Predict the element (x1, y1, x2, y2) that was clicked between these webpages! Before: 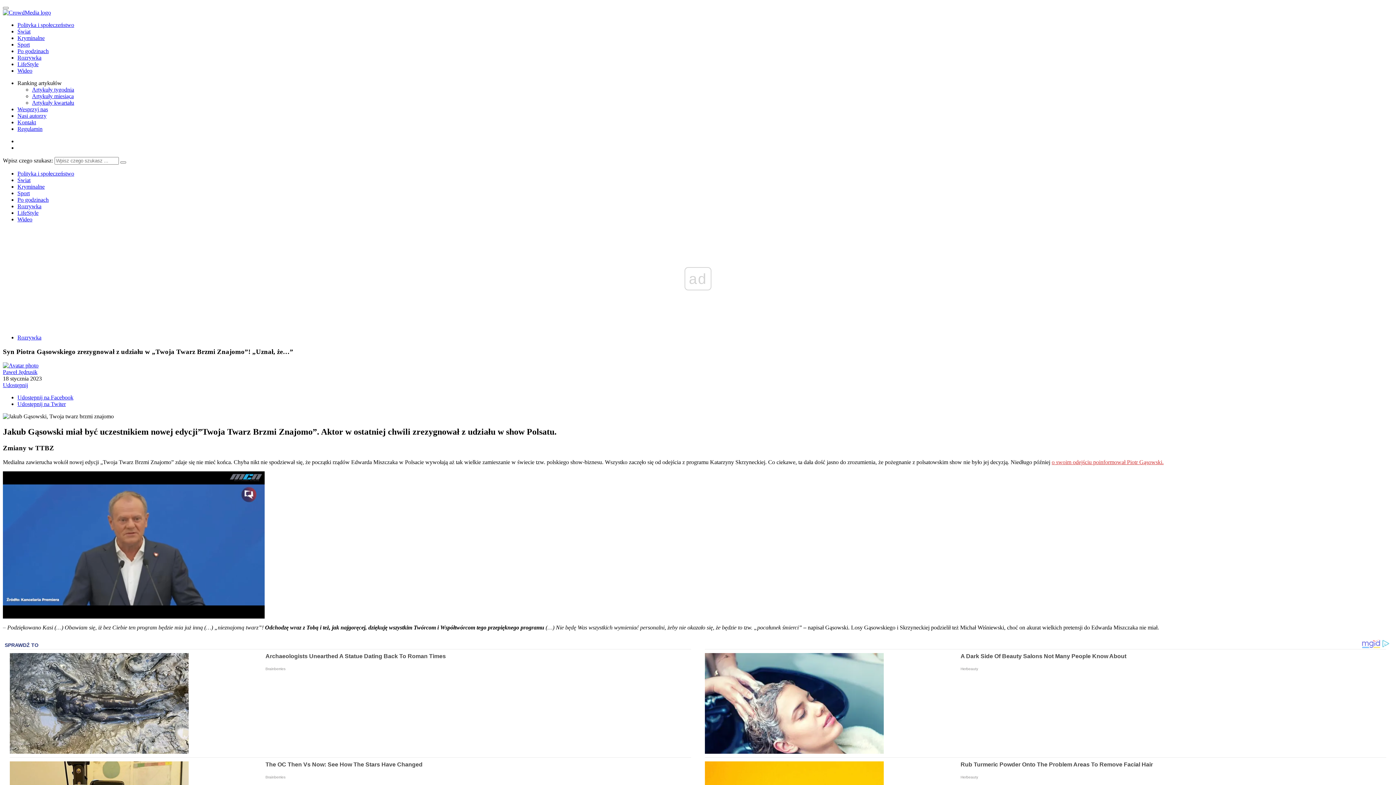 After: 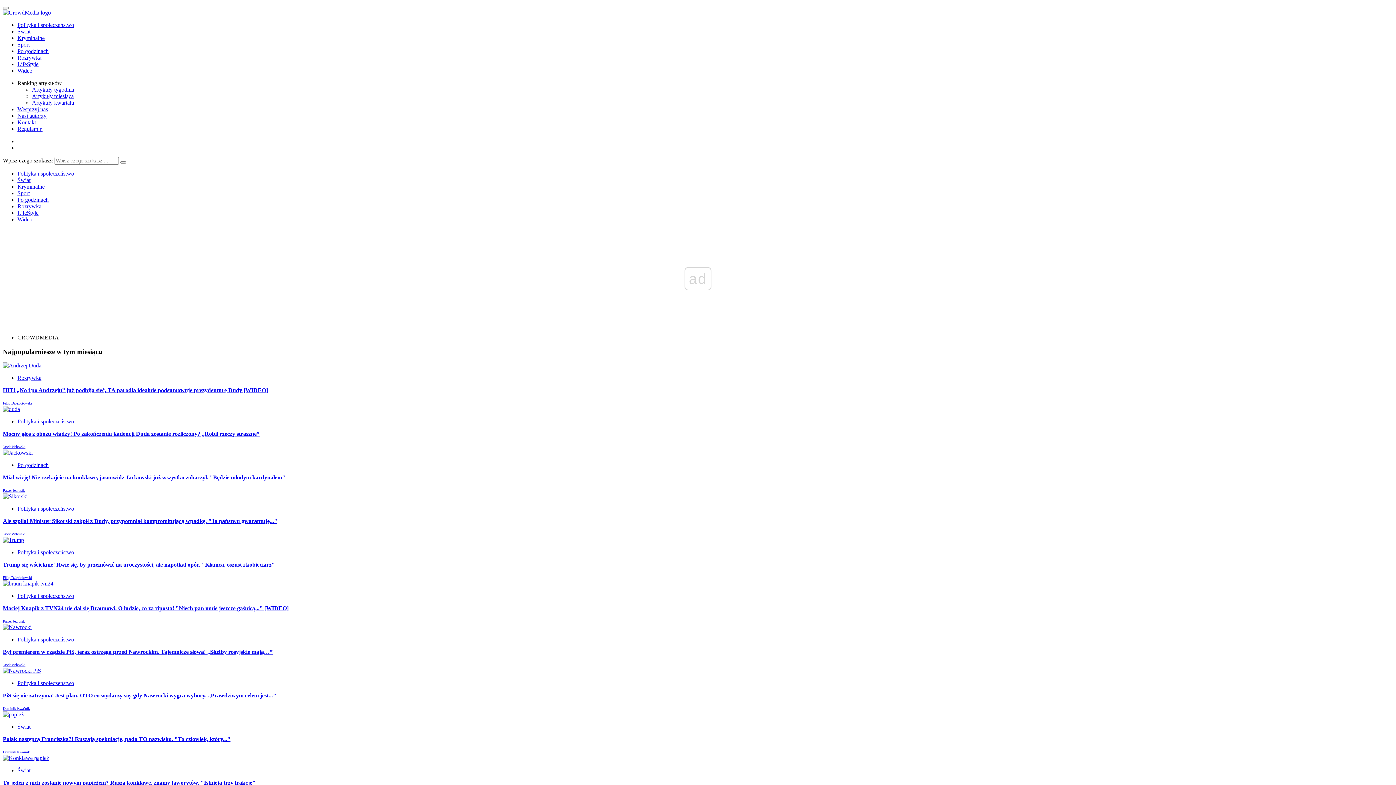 Action: label: Artykuły miesiąca bbox: (32, 93, 73, 99)